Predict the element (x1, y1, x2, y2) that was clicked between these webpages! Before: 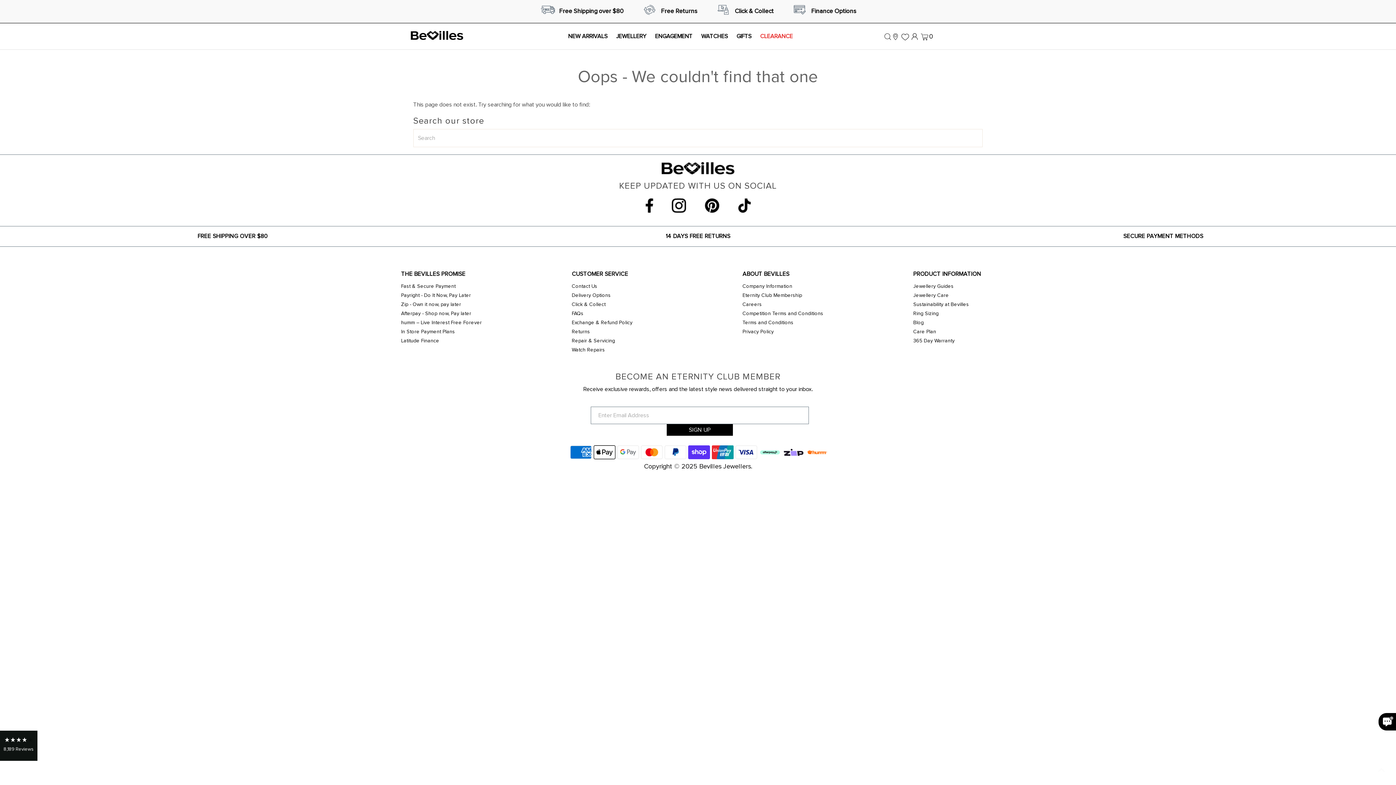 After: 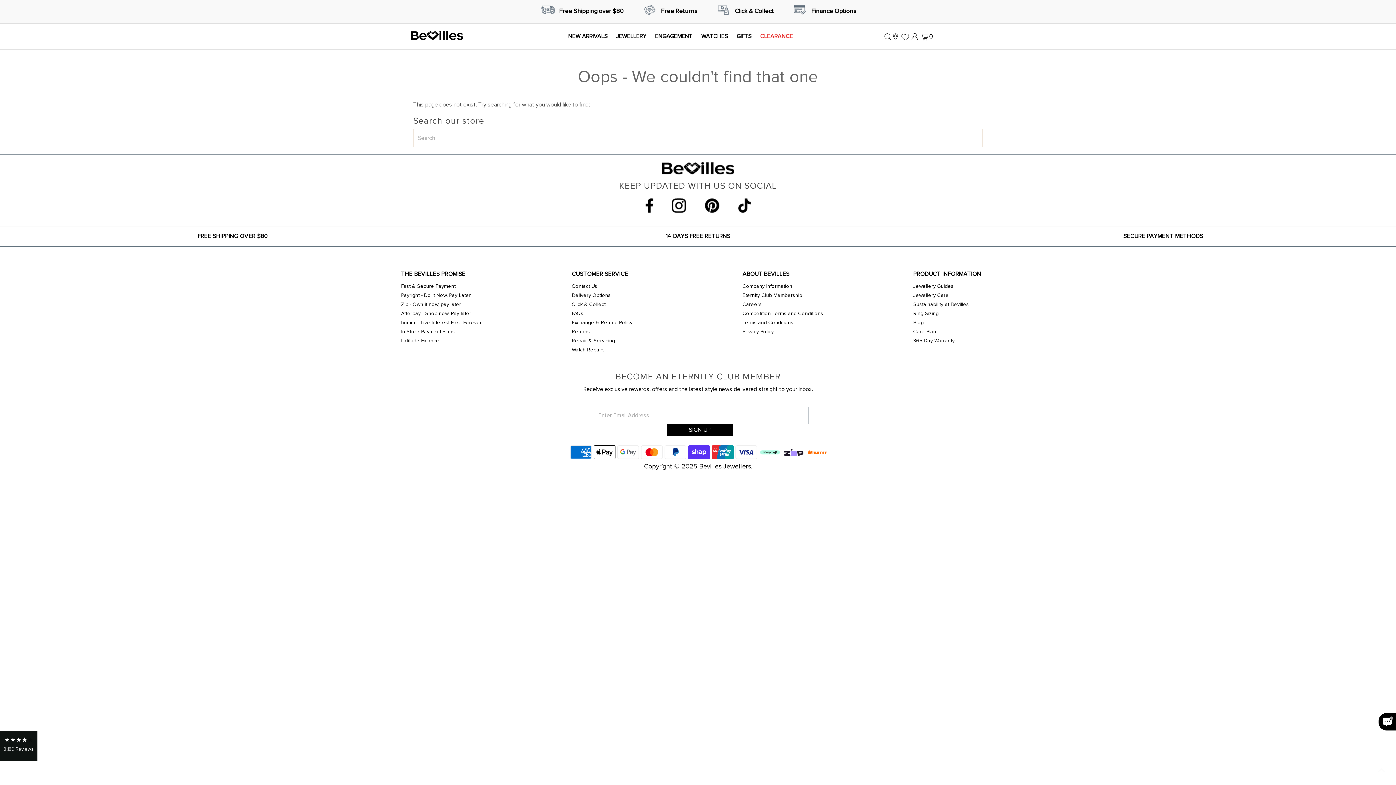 Action: label: 0 bbox: (919, 27, 933, 45)